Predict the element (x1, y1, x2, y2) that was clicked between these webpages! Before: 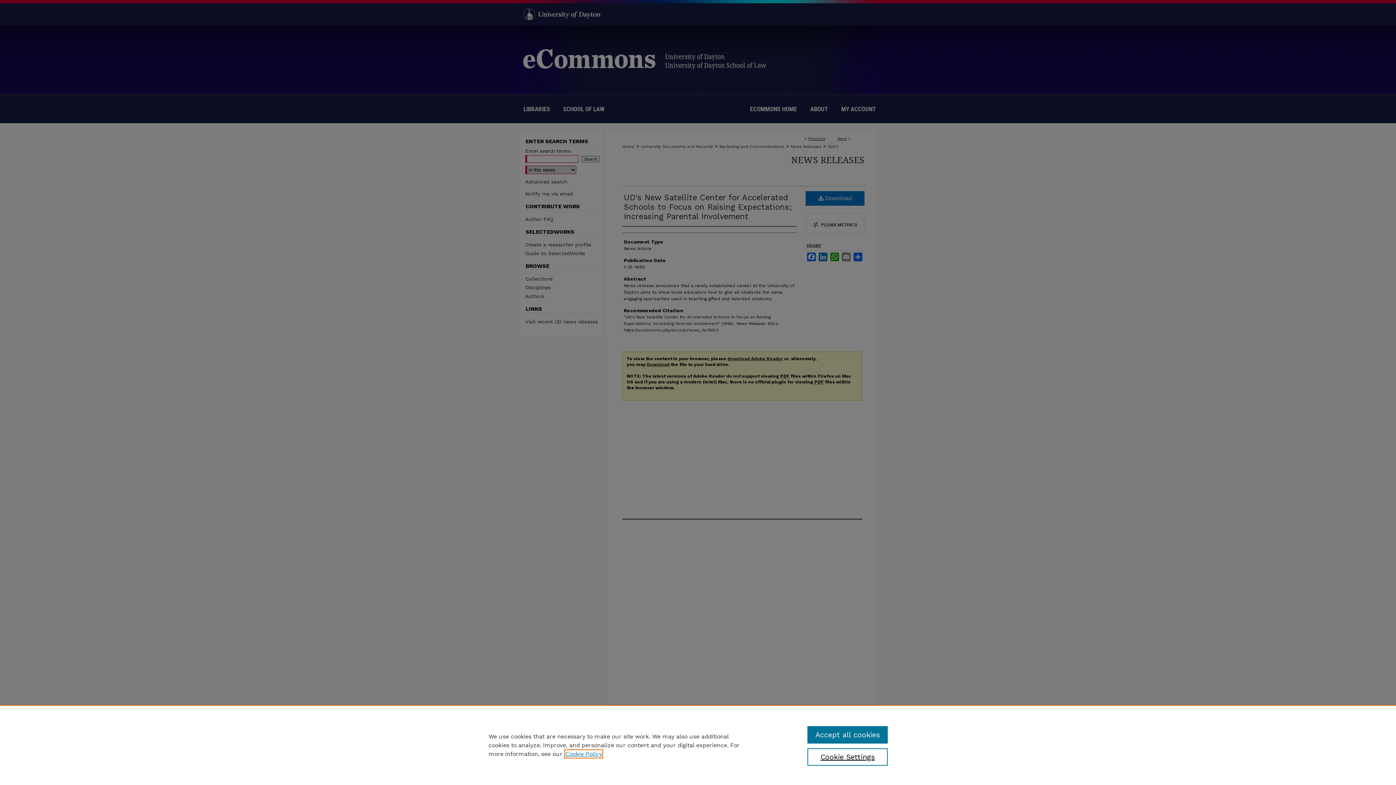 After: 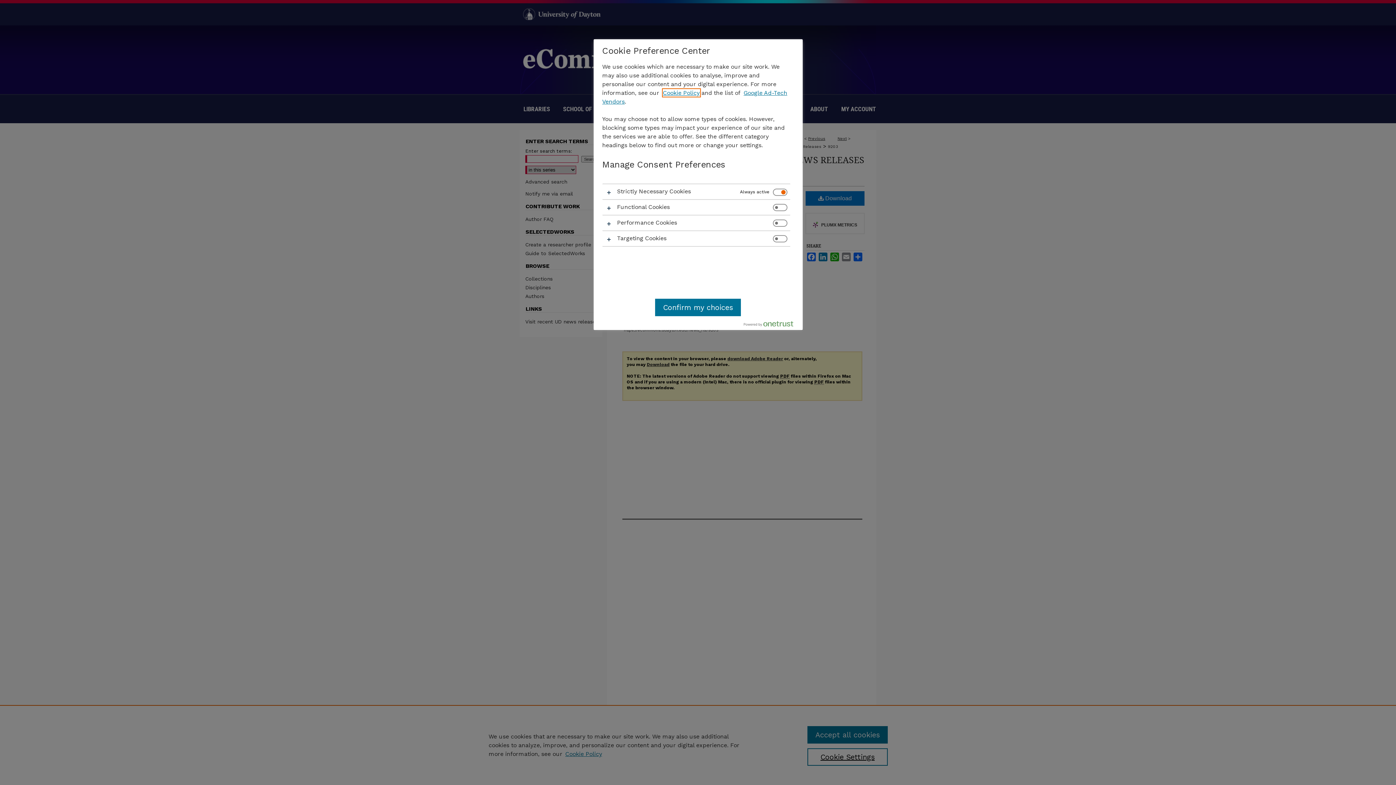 Action: bbox: (807, 748, 887, 766) label: Cookie Settings